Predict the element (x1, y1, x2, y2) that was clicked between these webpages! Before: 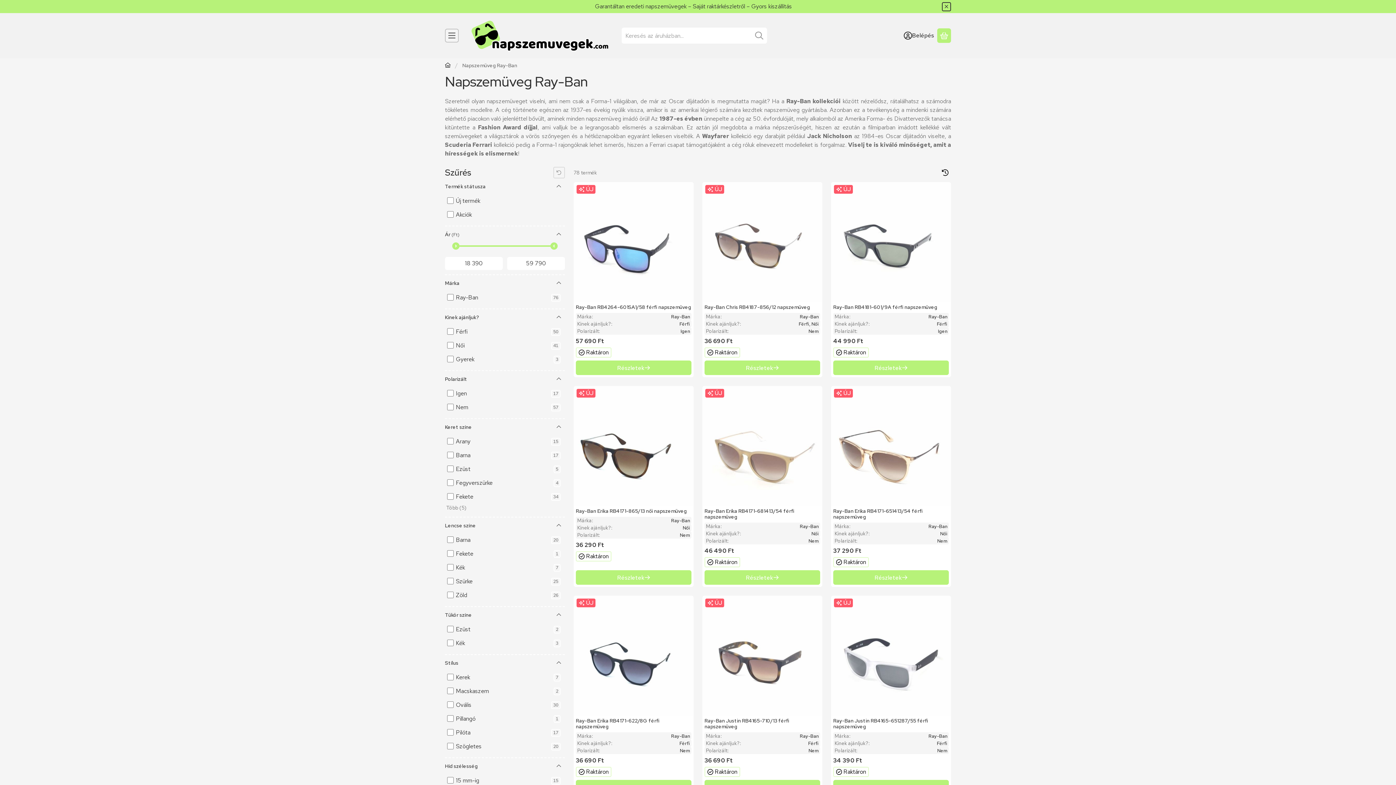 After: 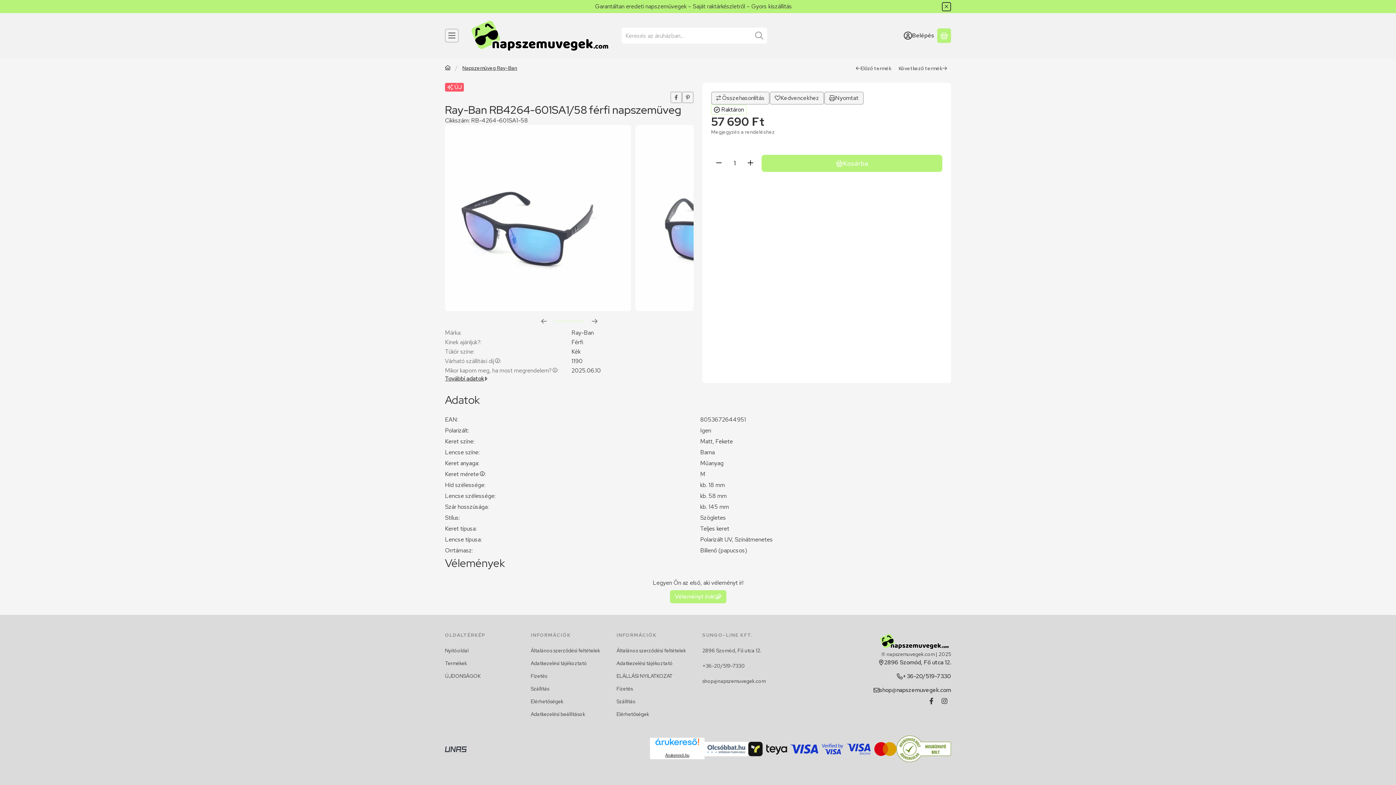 Action: bbox: (573, 182, 693, 302)